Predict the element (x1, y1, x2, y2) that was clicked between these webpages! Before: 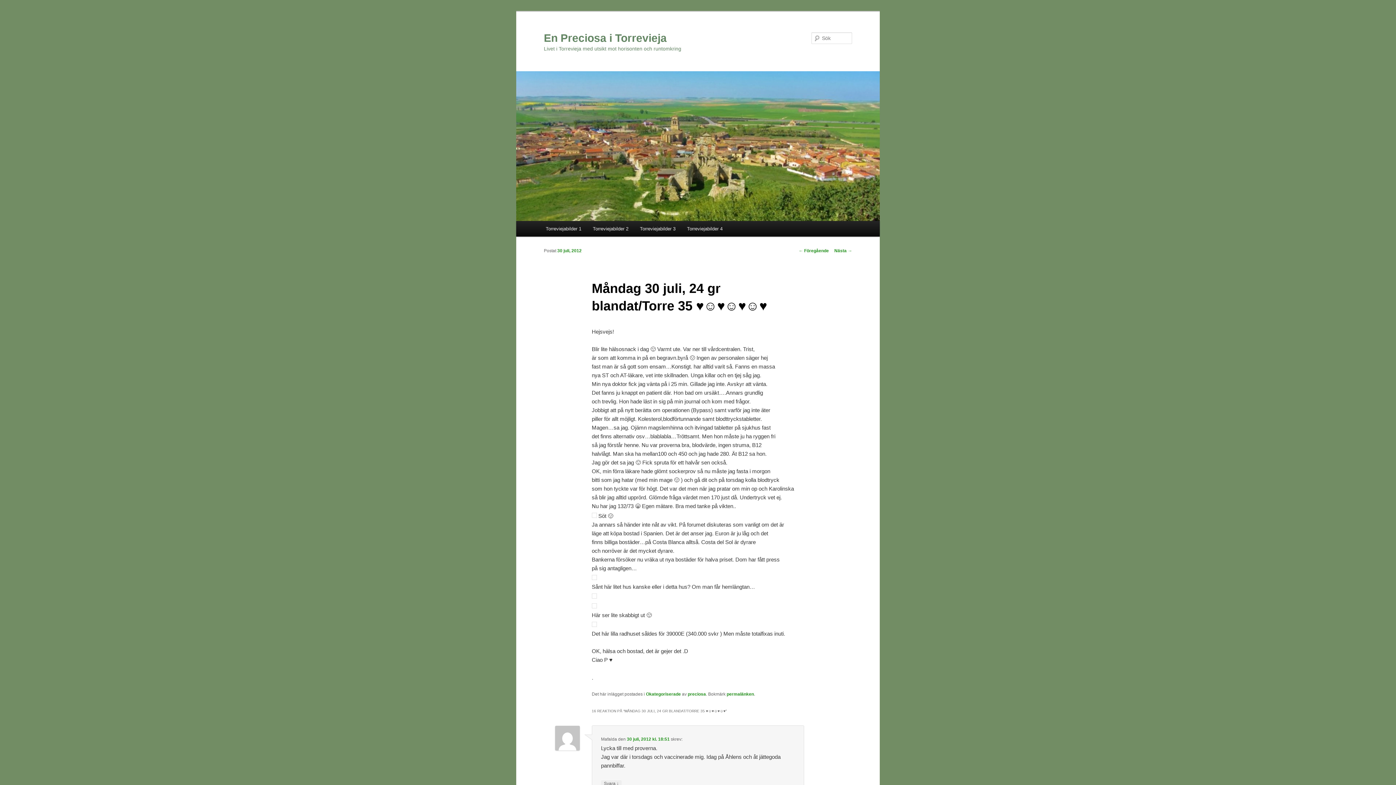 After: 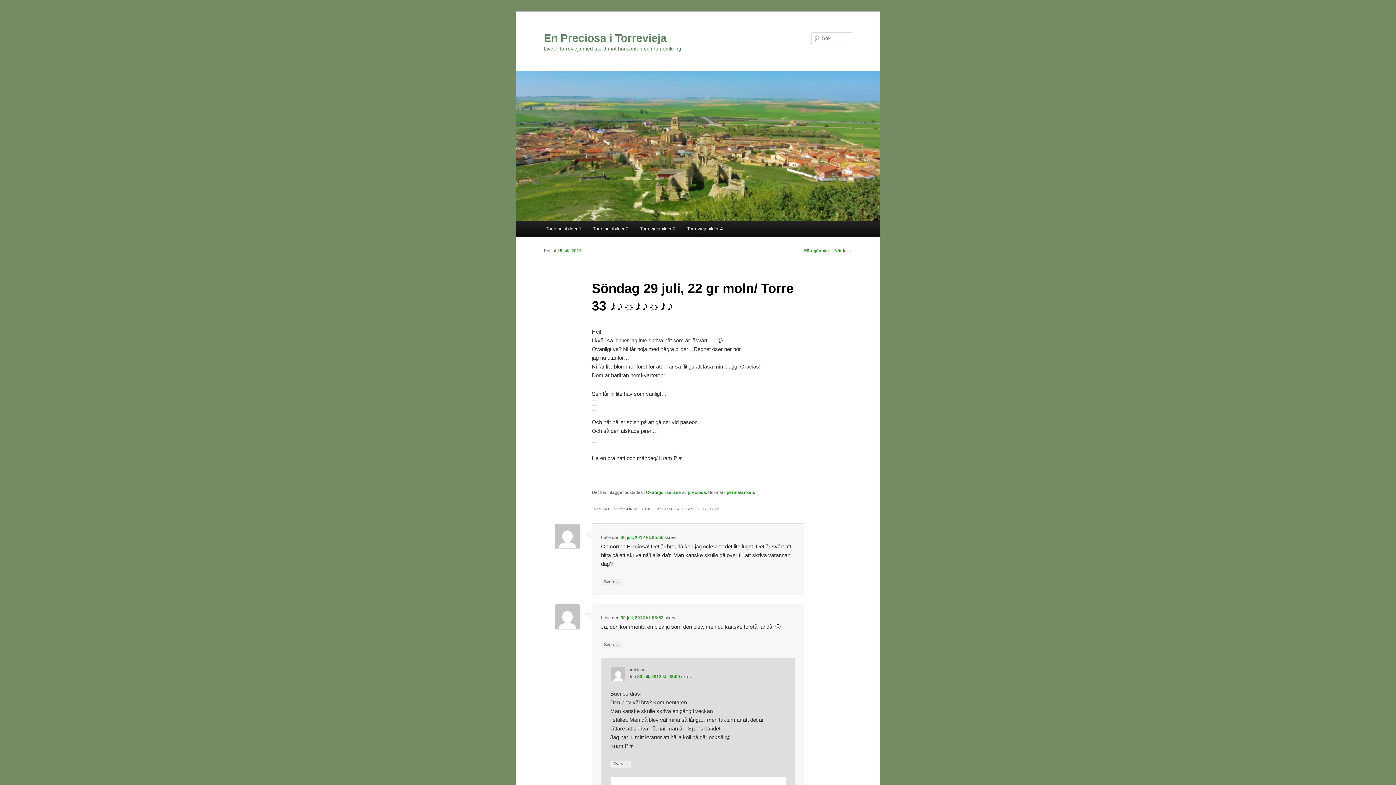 Action: label: ← Föregående bbox: (798, 248, 829, 253)